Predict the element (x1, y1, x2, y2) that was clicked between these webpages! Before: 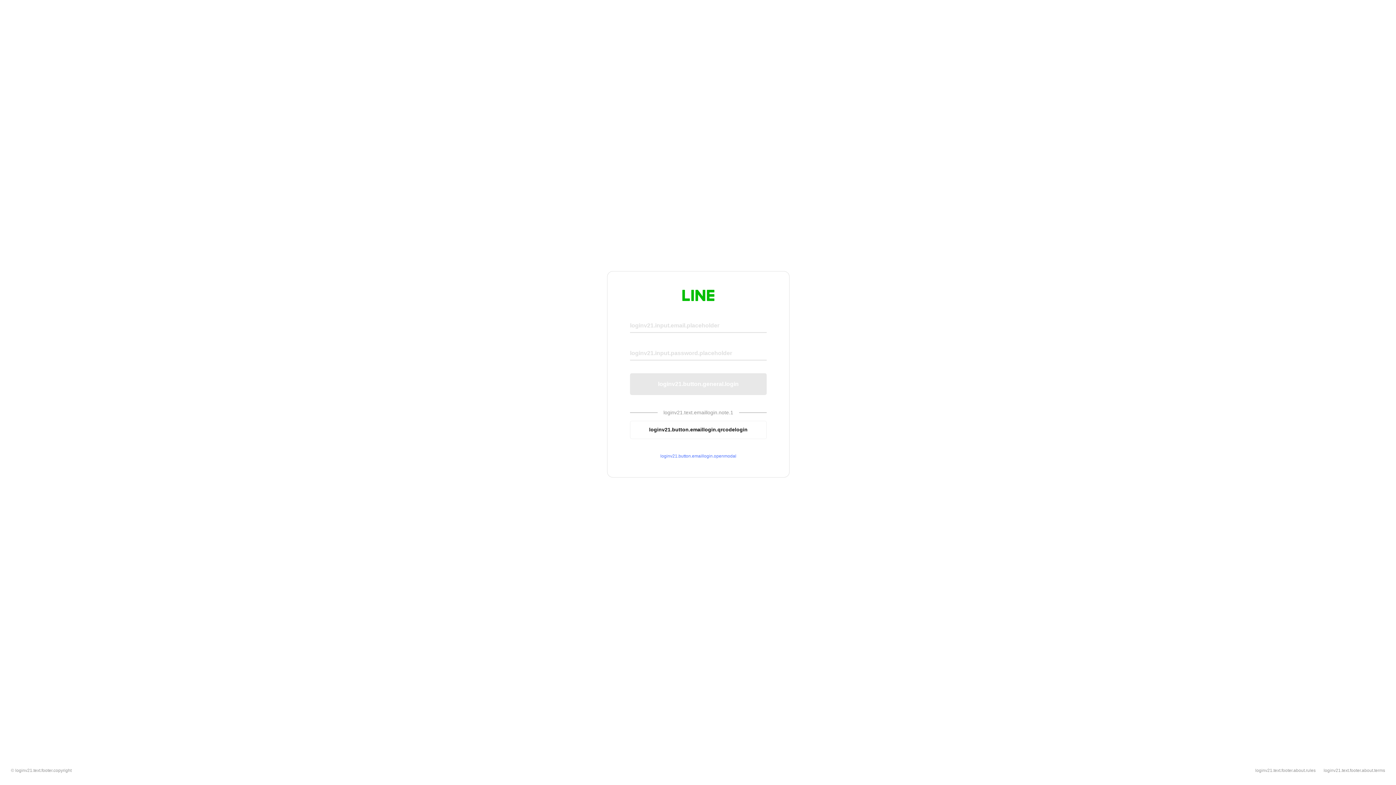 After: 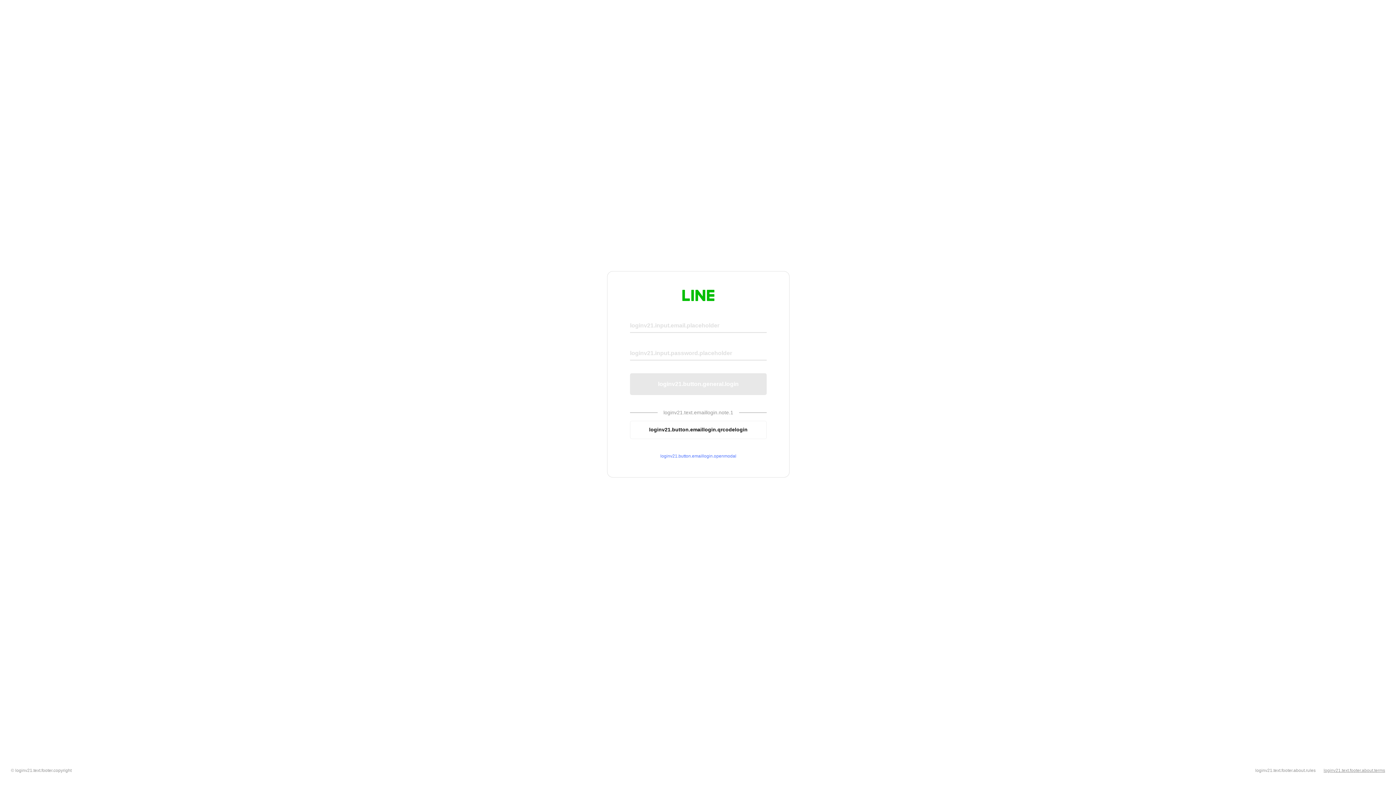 Action: bbox: (1324, 768, 1385, 773) label: loginv21.text.footer.about.terms